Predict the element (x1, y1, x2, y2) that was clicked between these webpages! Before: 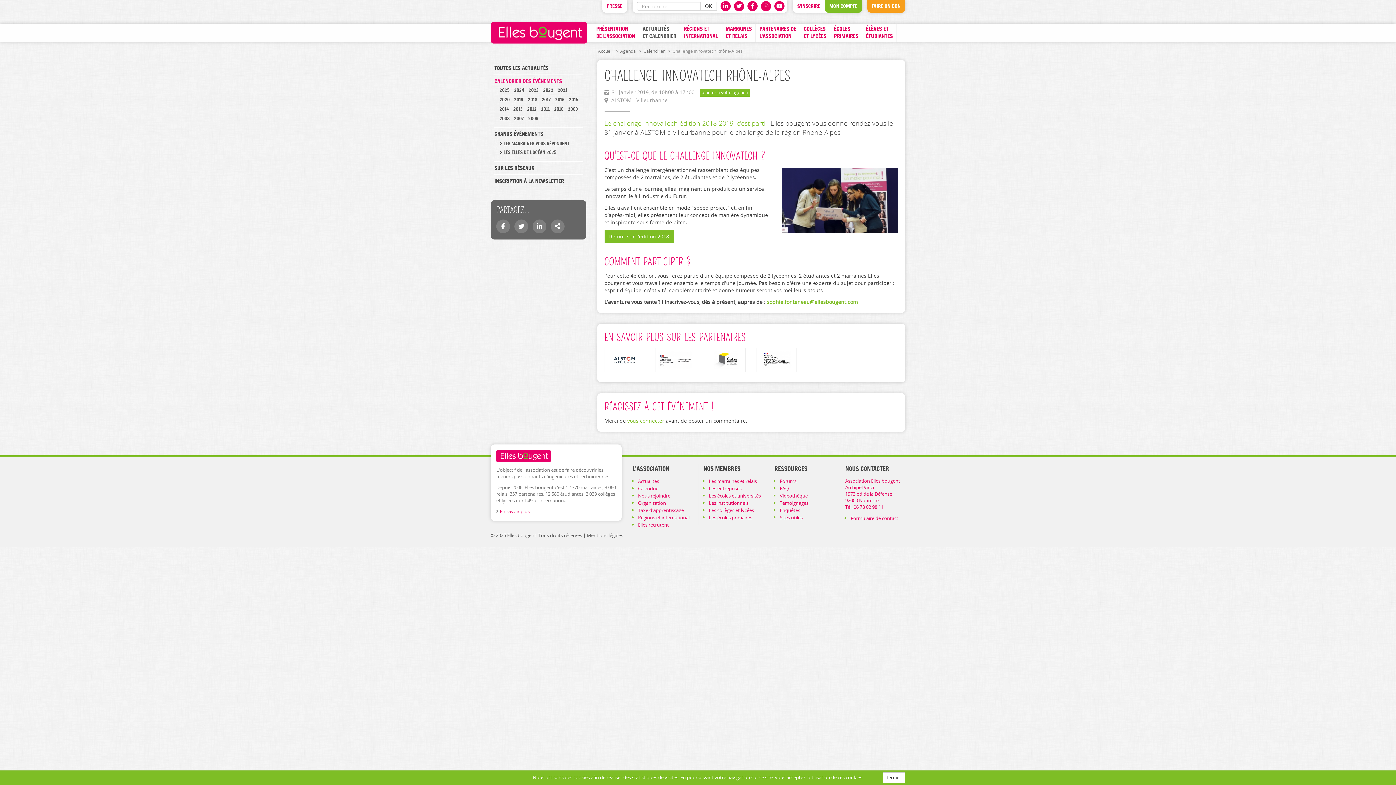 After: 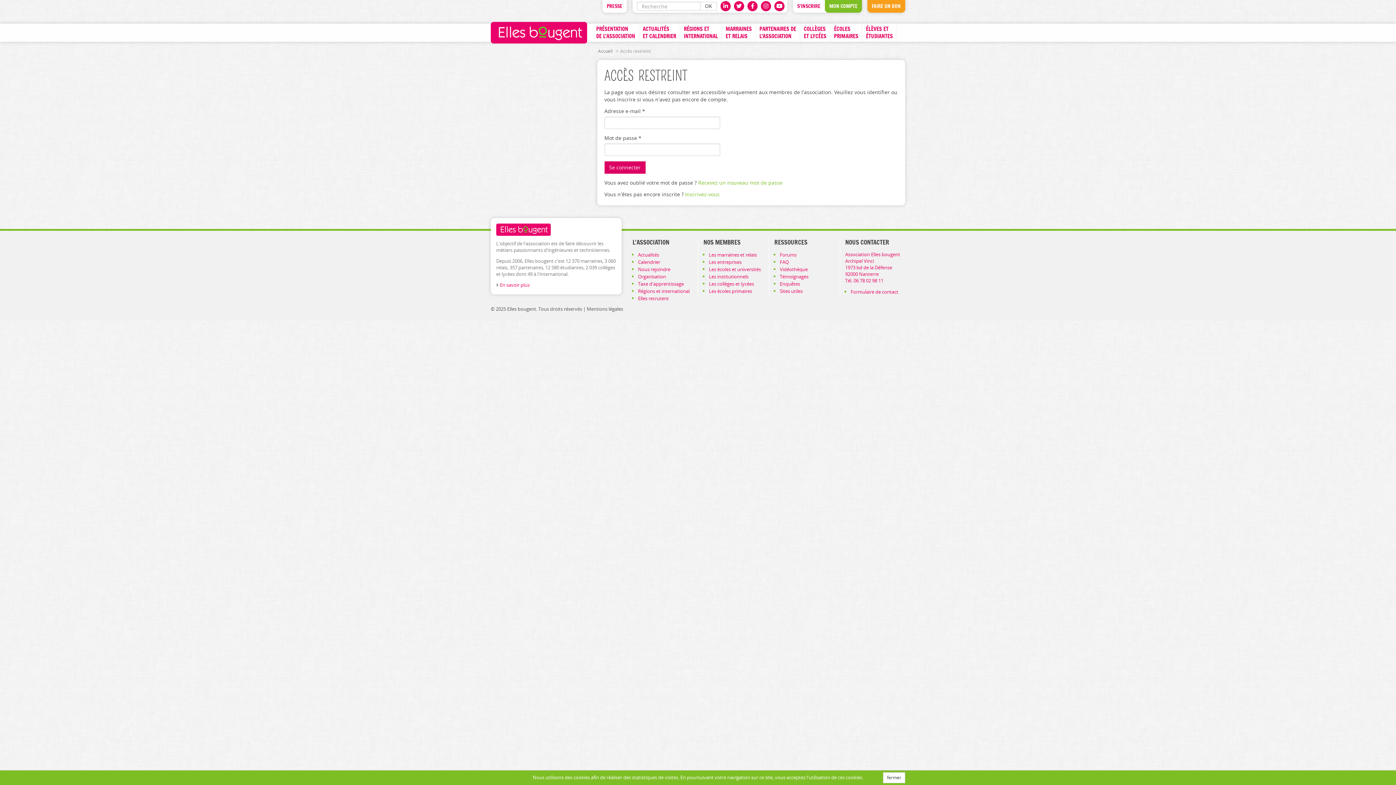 Action: label: vous connecter bbox: (627, 417, 664, 424)